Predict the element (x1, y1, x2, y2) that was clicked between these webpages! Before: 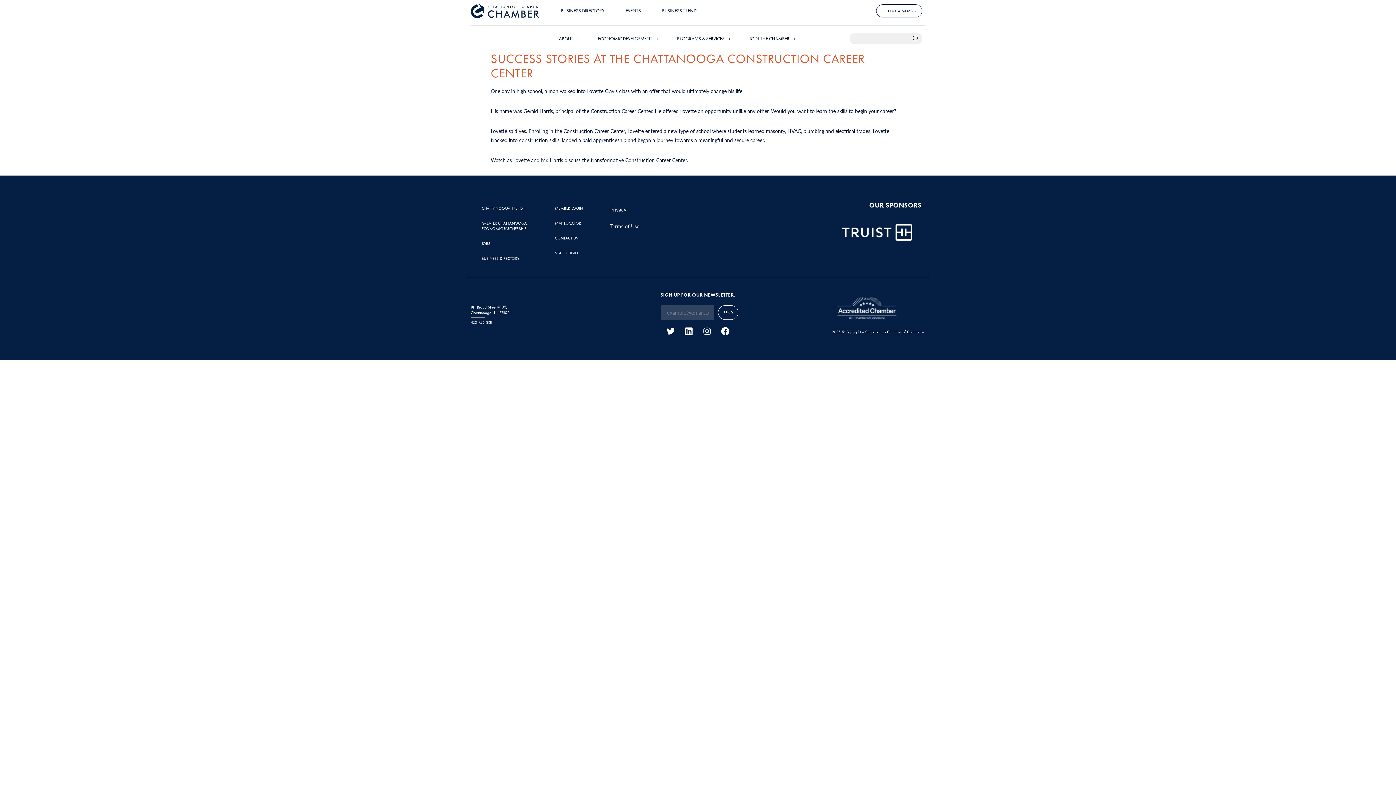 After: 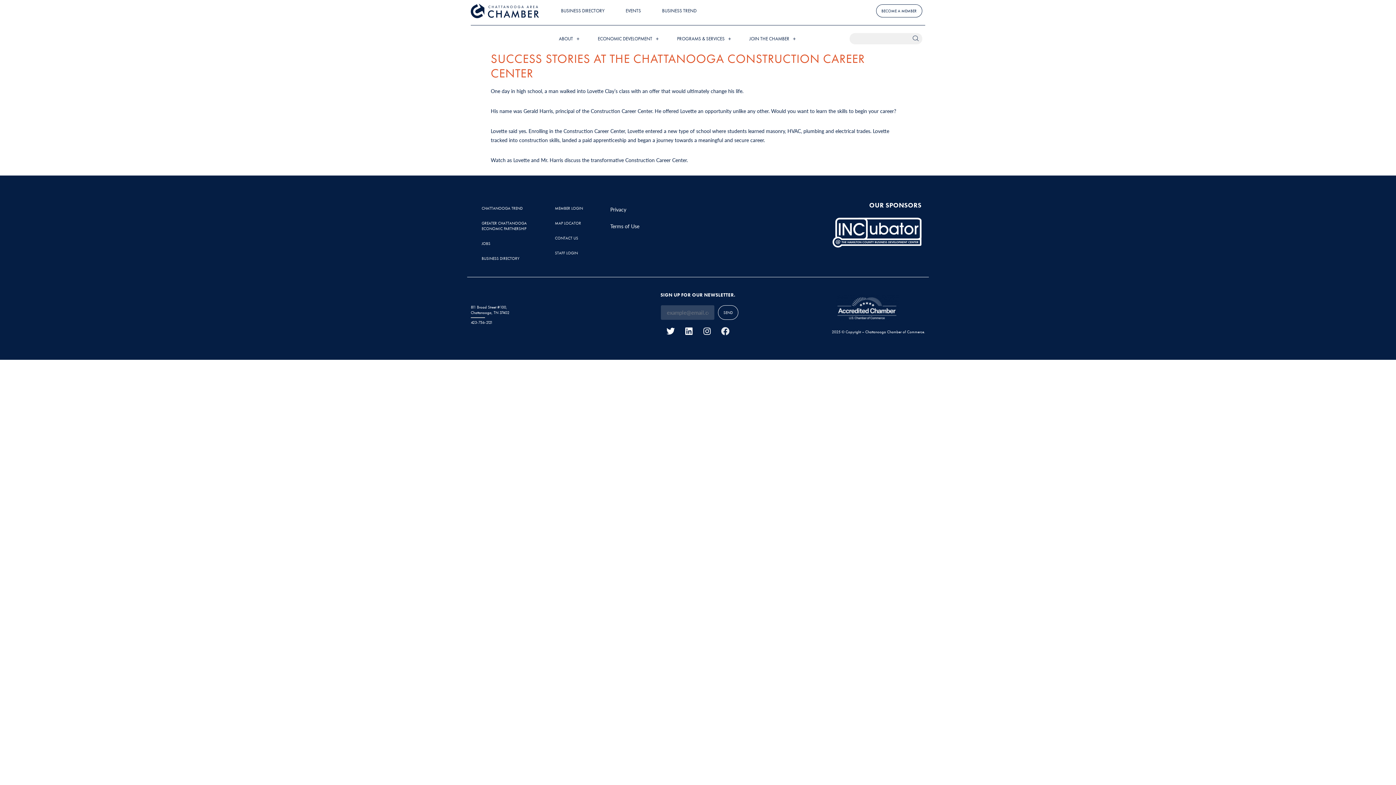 Action: bbox: (721, 327, 729, 335) label: Facebook